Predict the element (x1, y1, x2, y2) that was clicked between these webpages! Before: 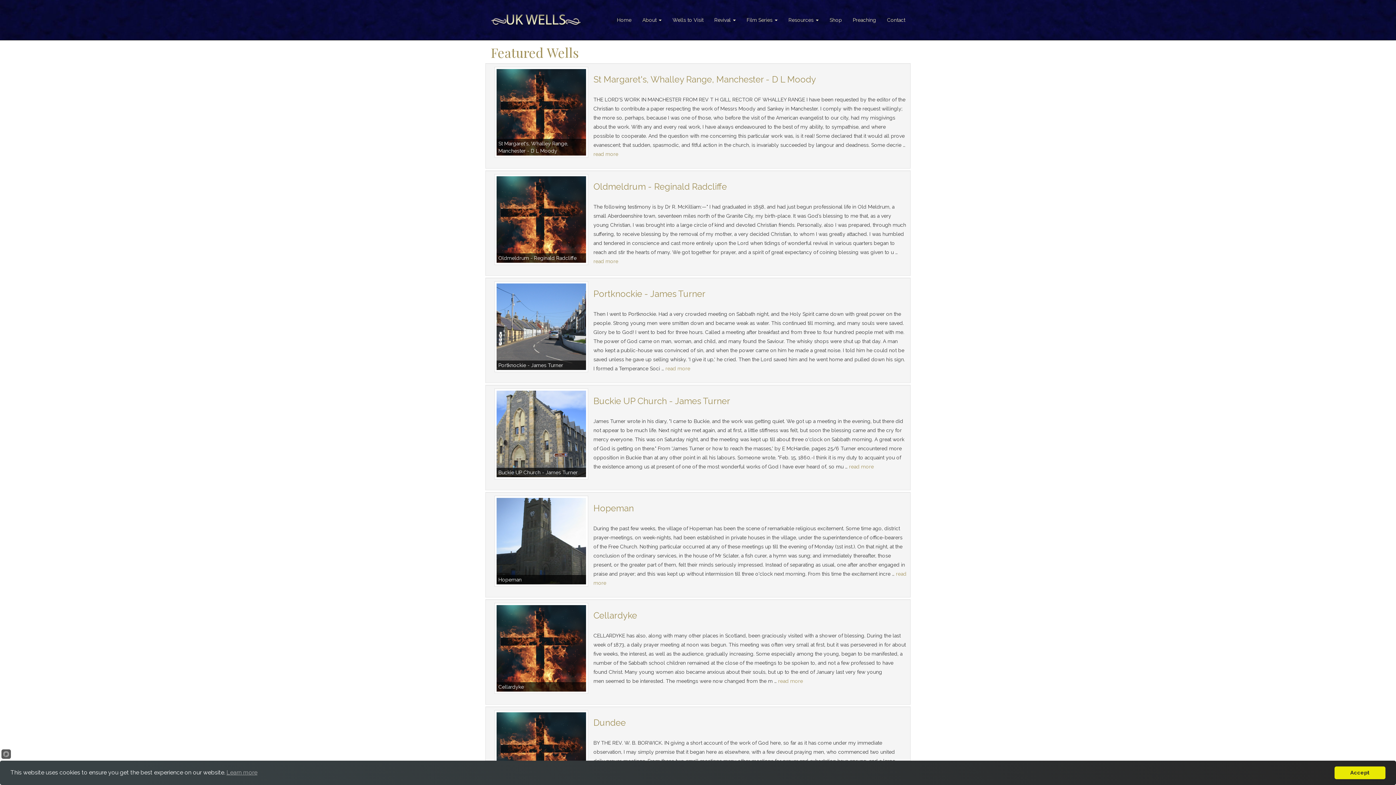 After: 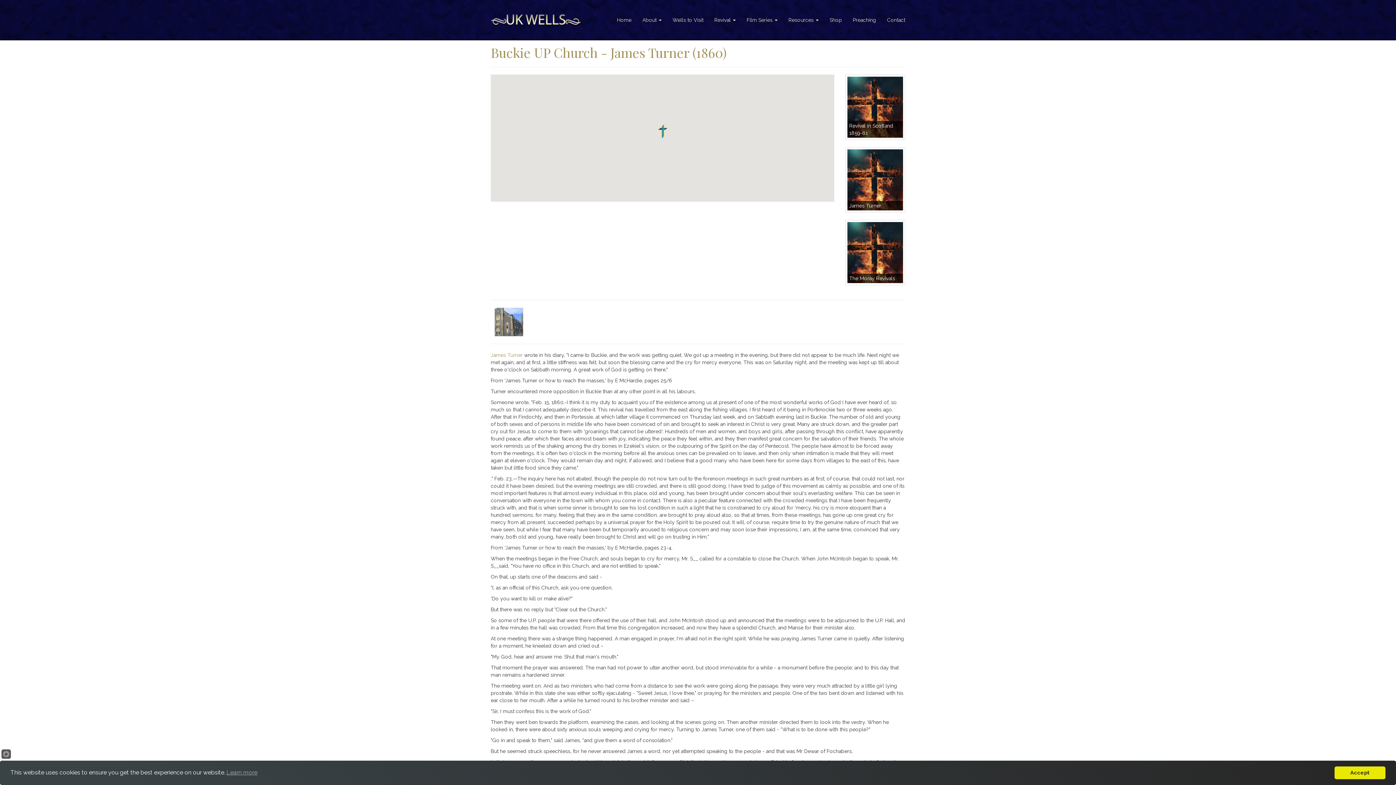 Action: label: read more bbox: (849, 464, 874, 469)